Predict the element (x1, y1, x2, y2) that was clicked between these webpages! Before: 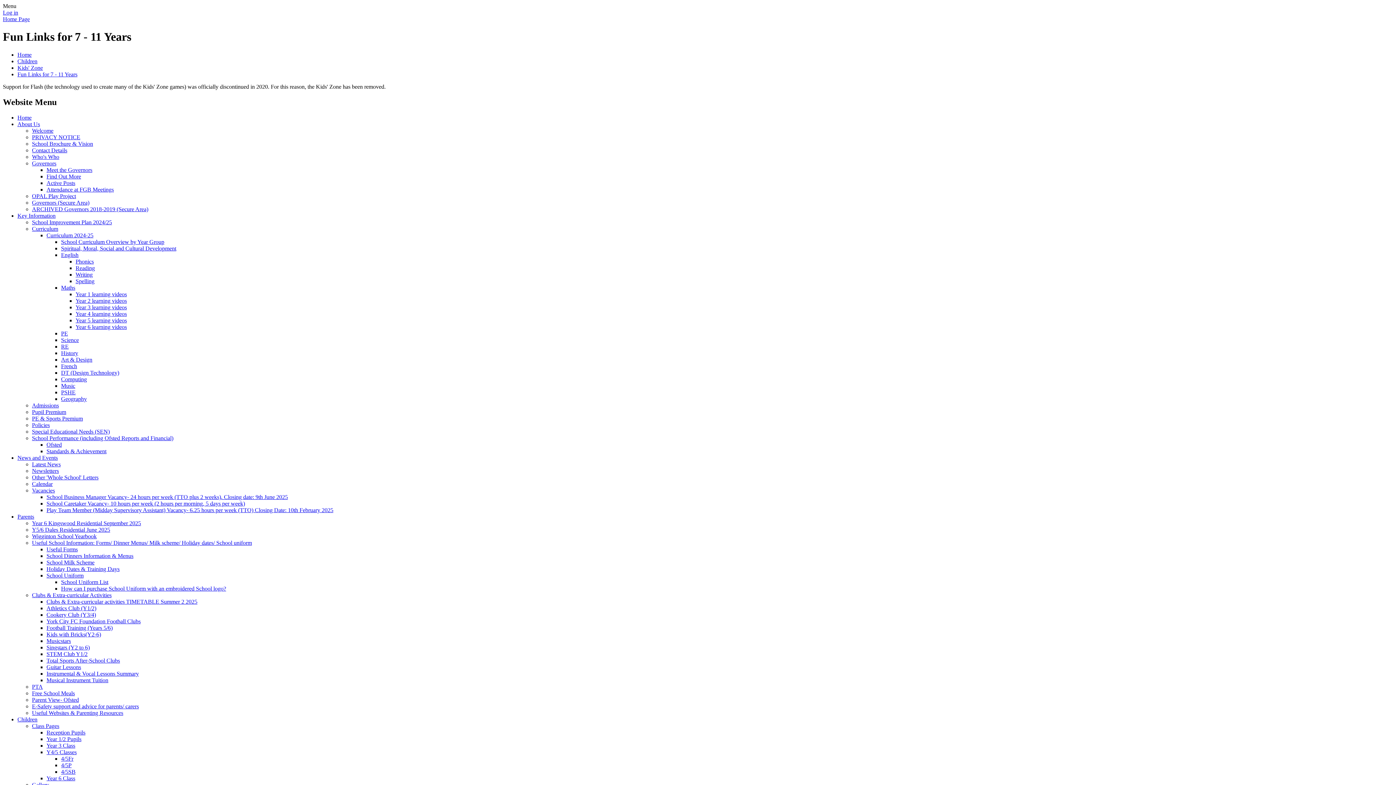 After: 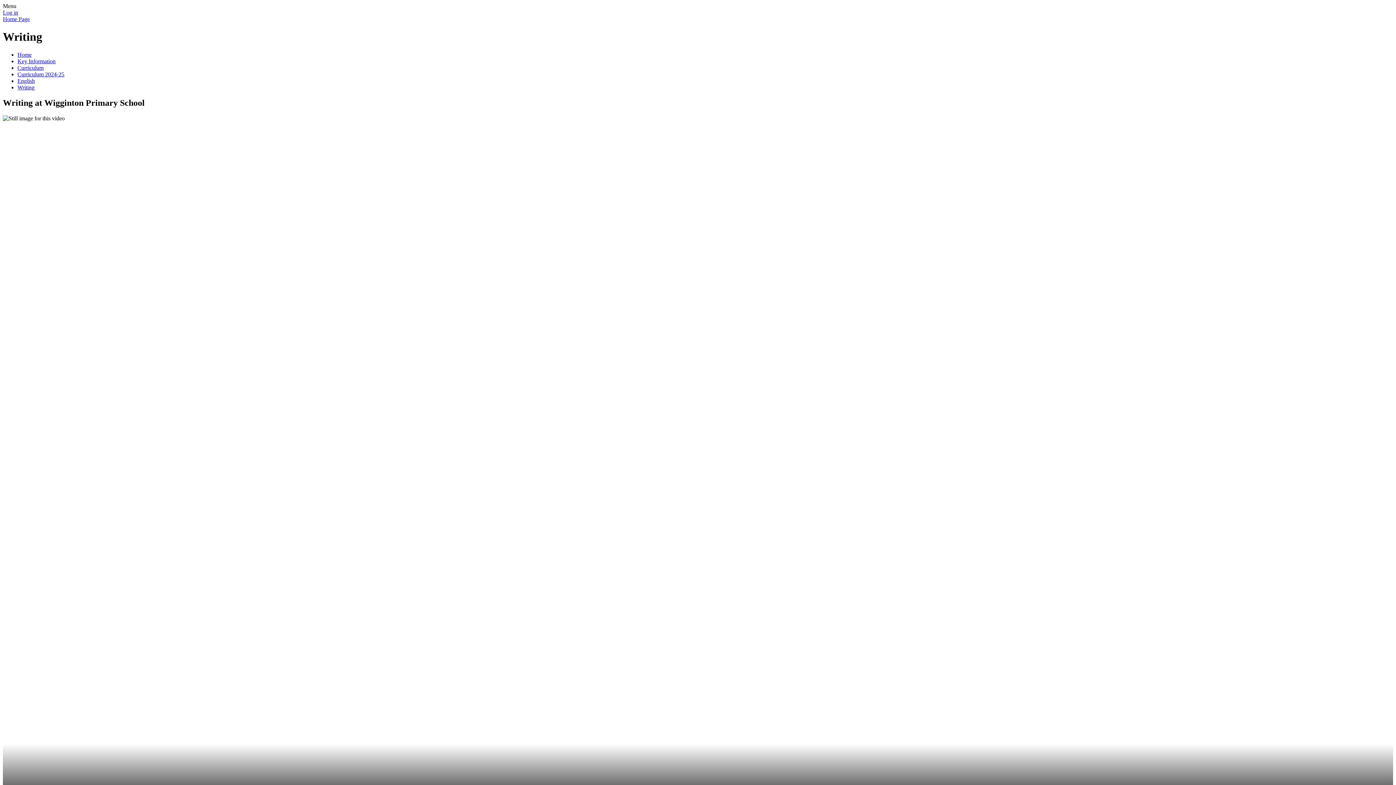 Action: label: Writing bbox: (75, 271, 92, 277)